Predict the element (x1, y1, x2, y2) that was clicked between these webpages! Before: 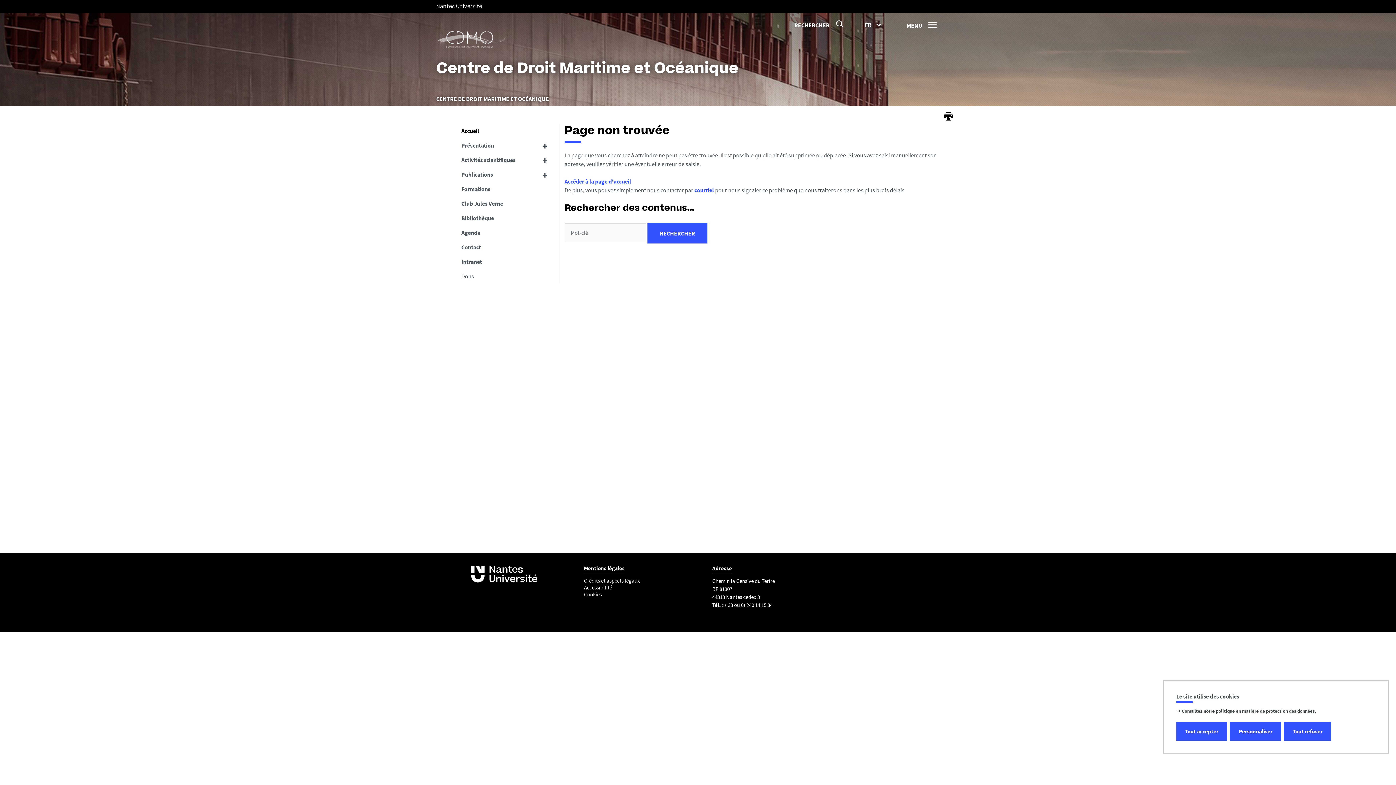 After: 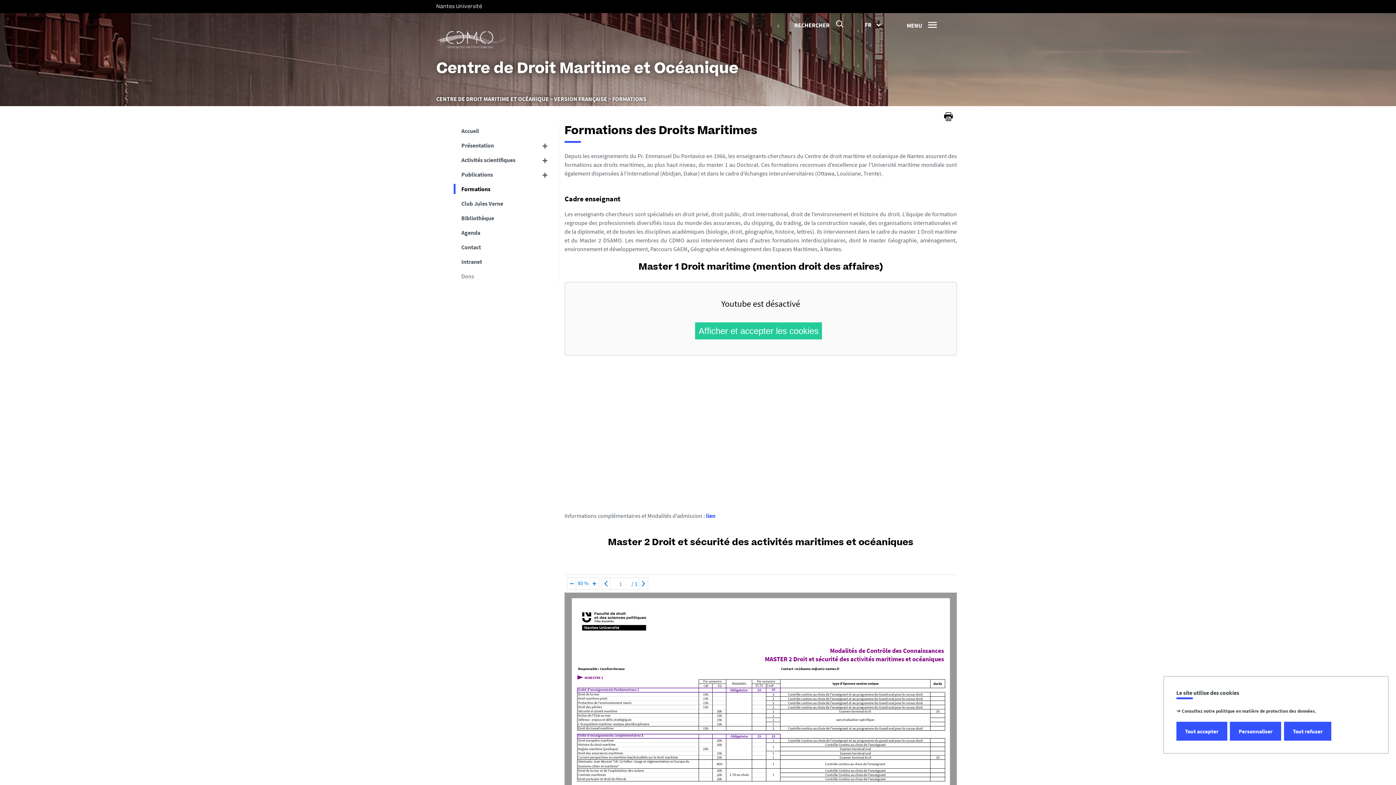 Action: label: Formations bbox: (453, 181, 550, 196)